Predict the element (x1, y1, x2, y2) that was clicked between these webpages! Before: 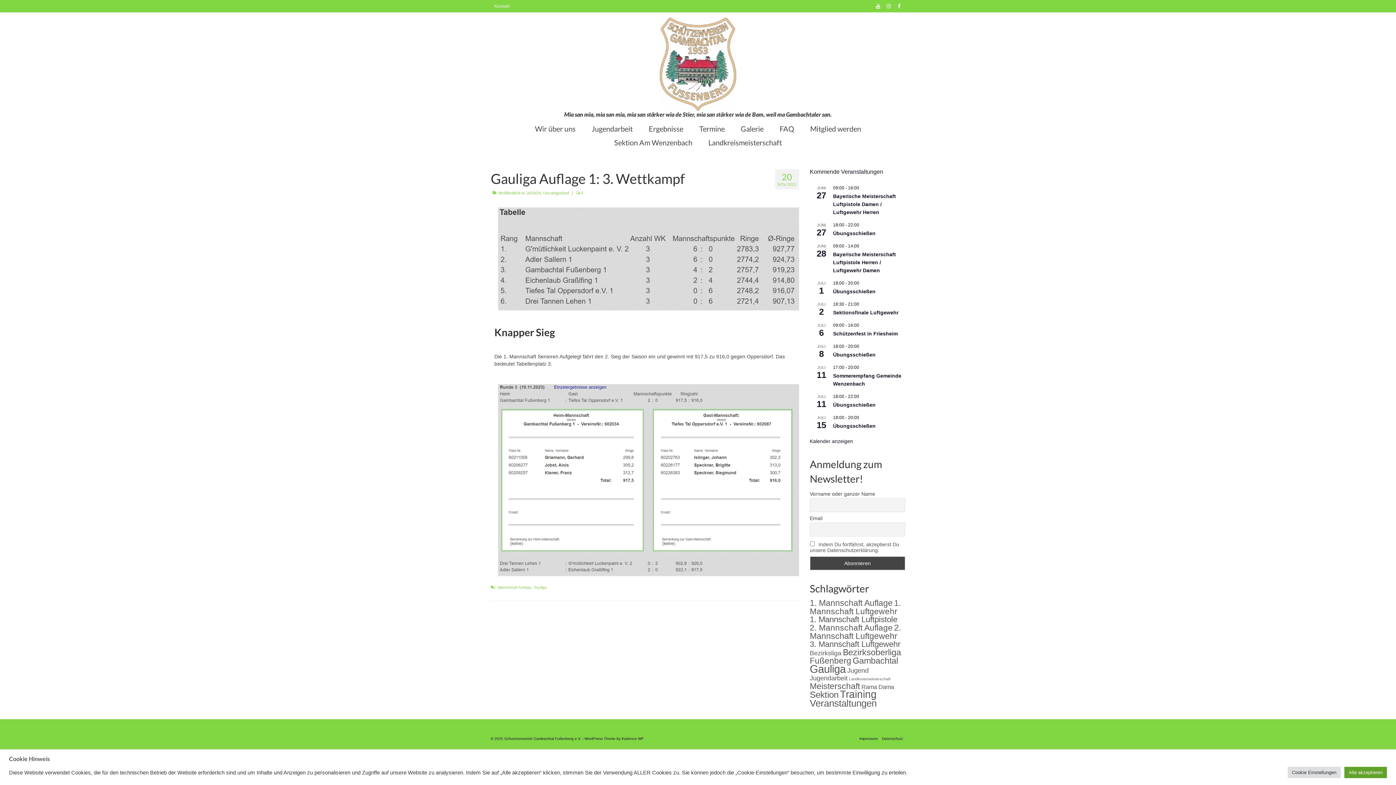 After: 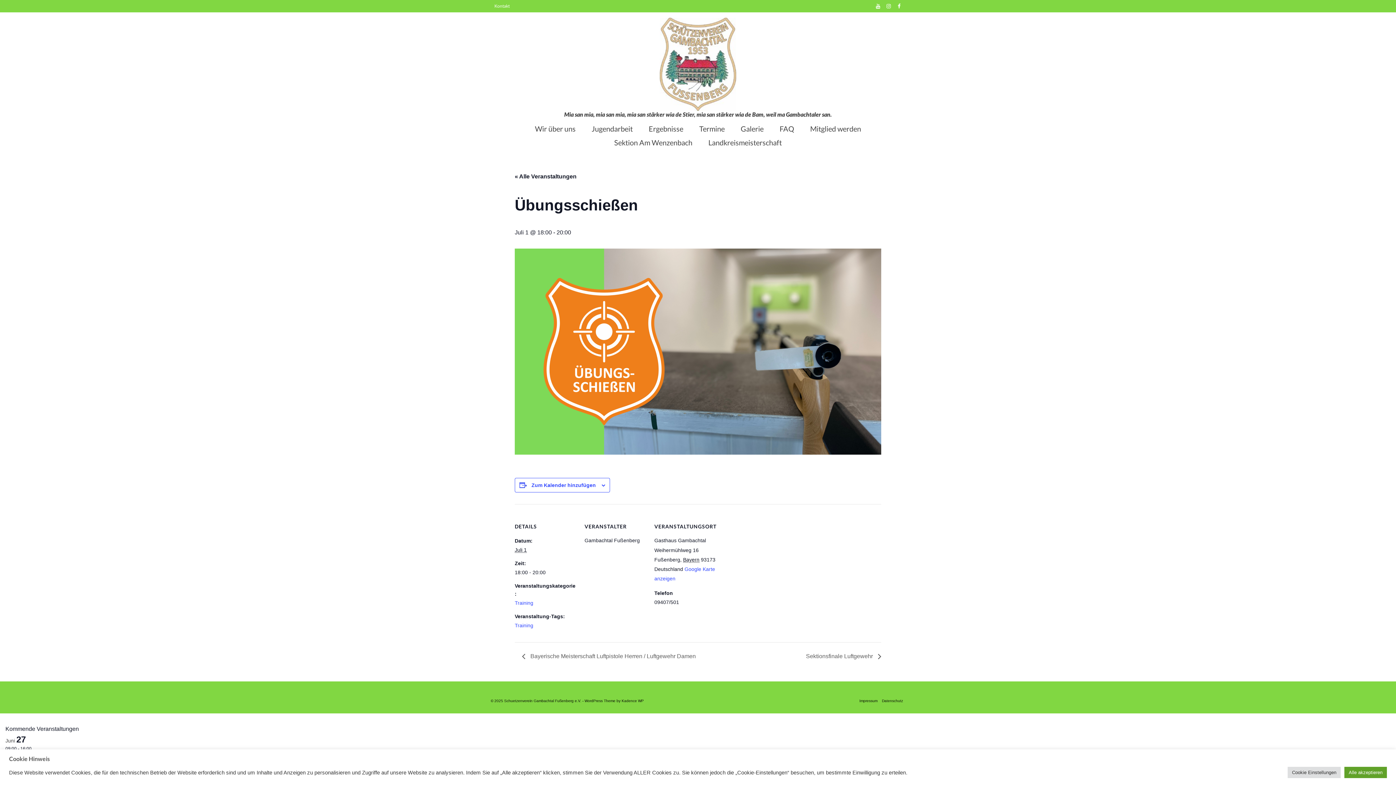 Action: label: Übungsschießen bbox: (833, 288, 875, 294)